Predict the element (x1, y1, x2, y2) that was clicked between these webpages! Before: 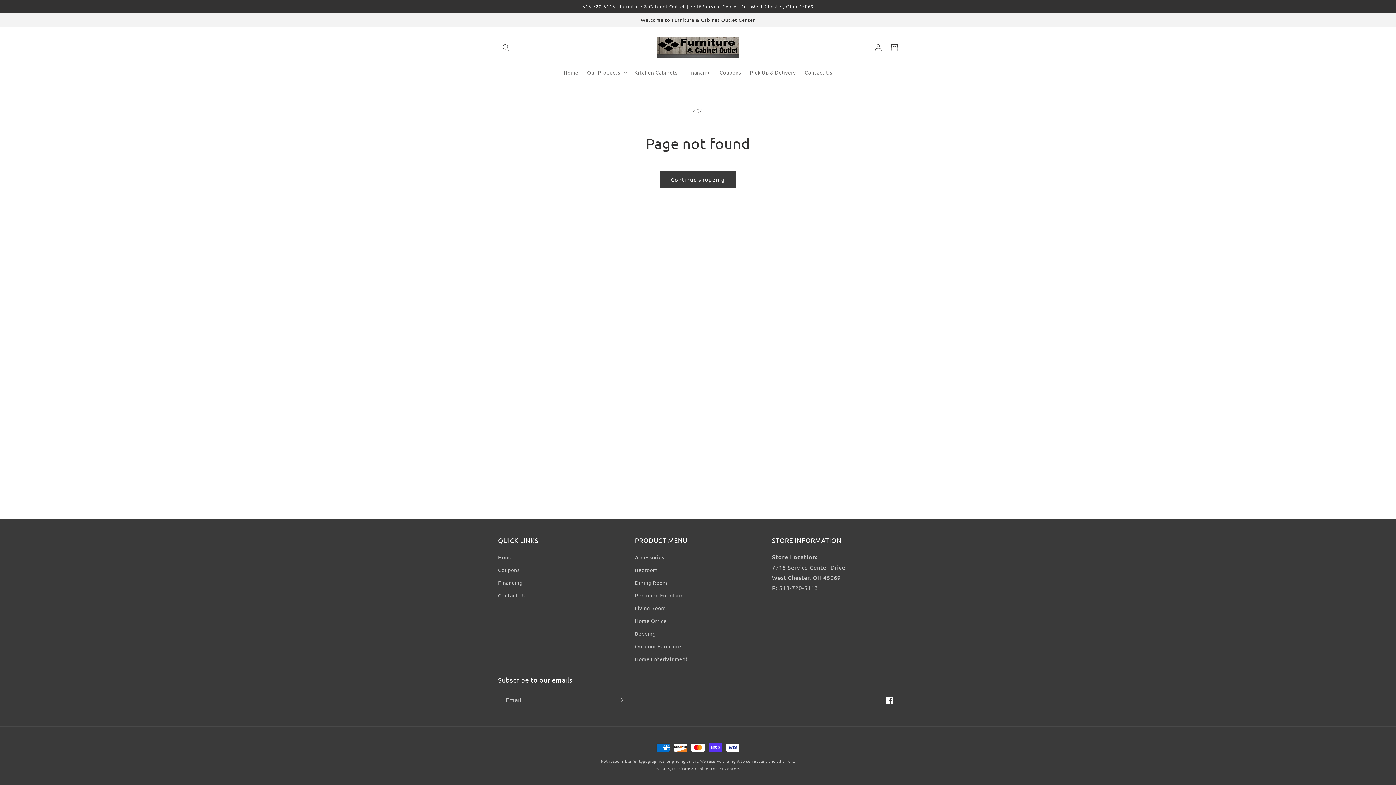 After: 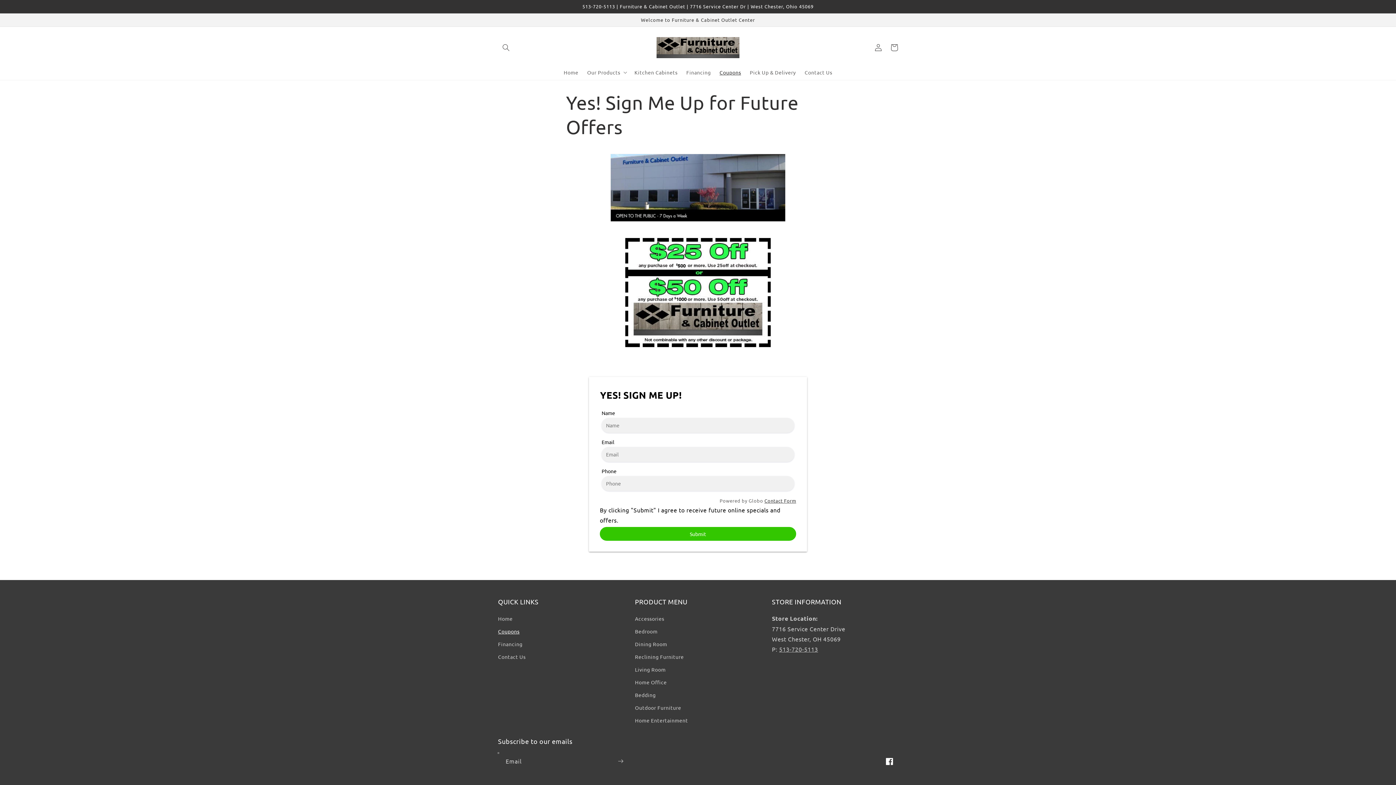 Action: label: Coupons bbox: (498, 564, 519, 576)